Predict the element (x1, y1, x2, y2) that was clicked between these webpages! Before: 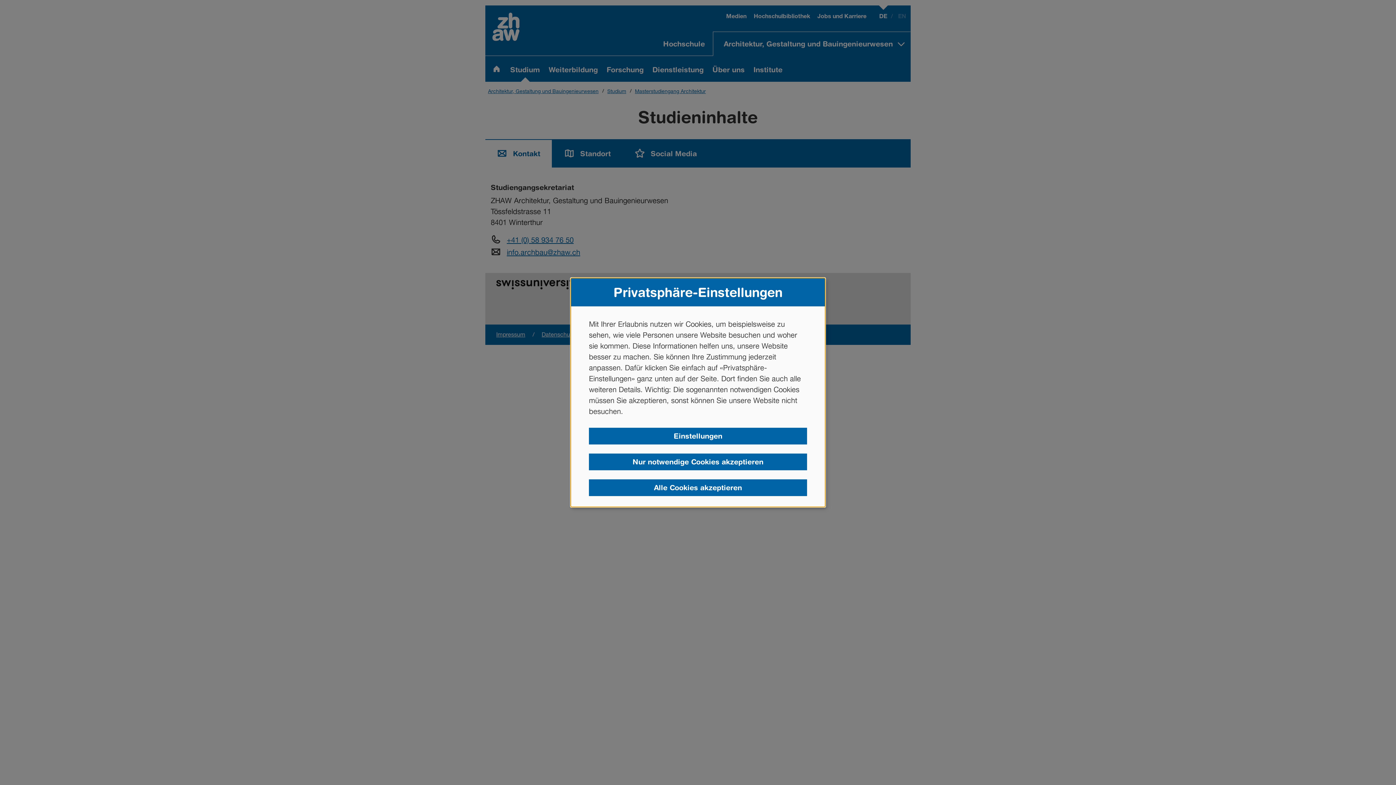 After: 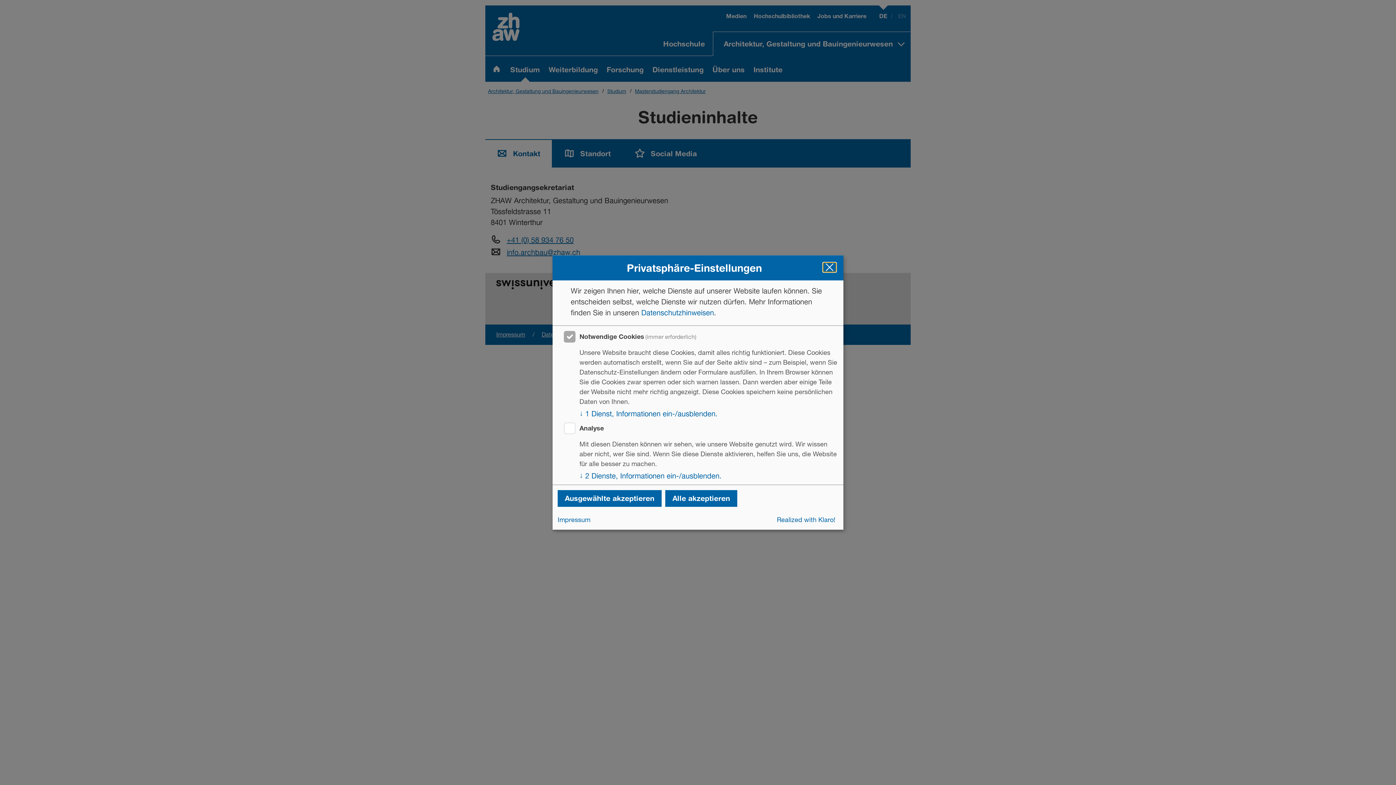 Action: bbox: (589, 428, 807, 444) label: Einstellungen